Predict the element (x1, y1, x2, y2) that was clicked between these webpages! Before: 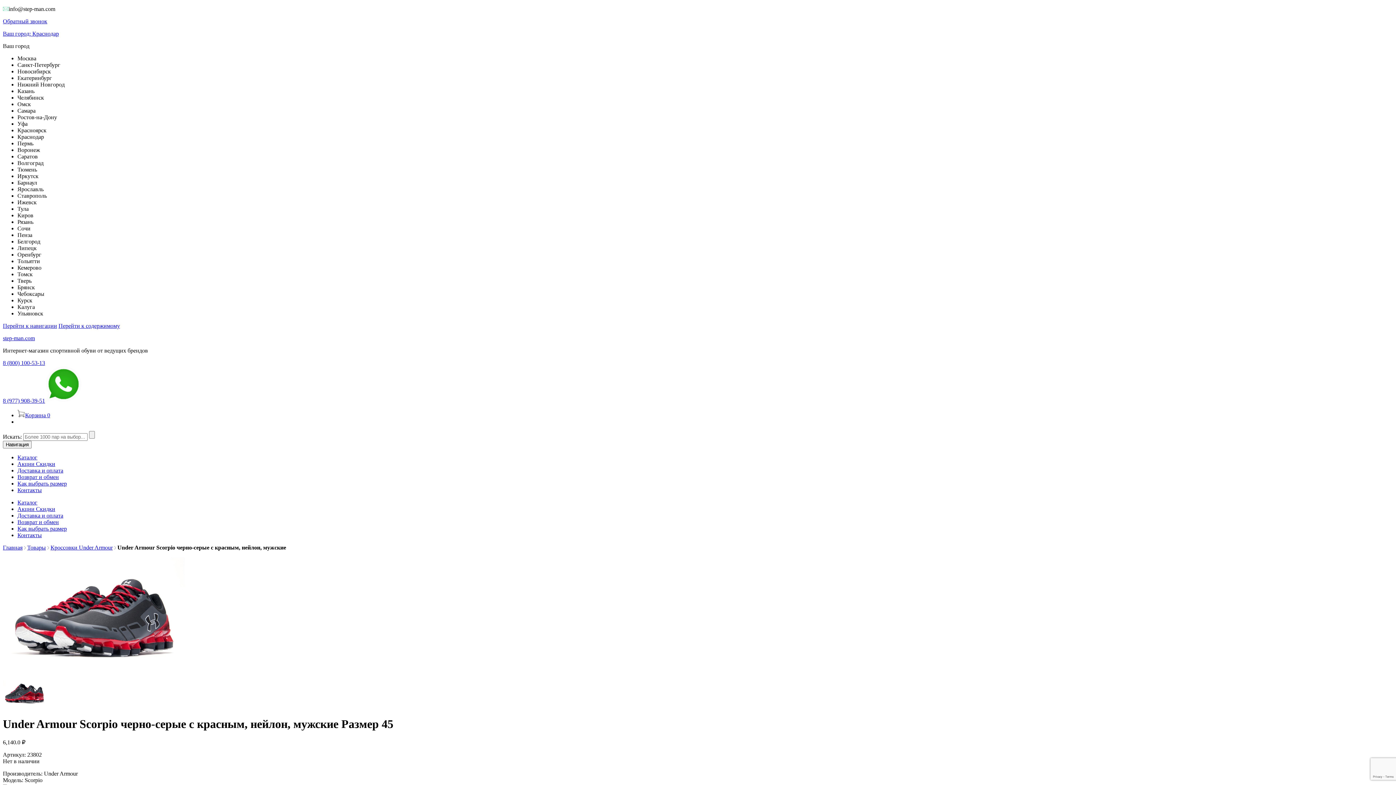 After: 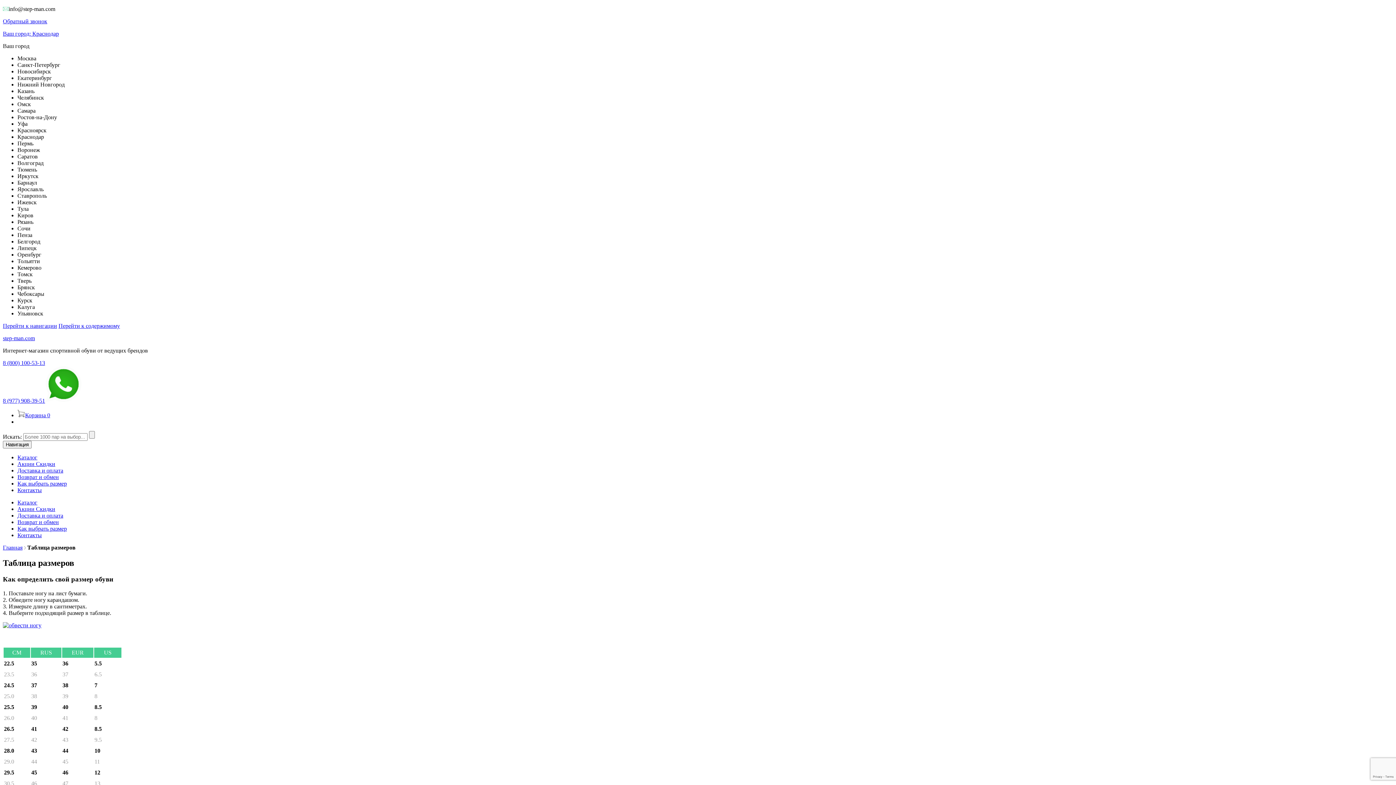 Action: bbox: (17, 525, 66, 532) label: Как выбрать размер